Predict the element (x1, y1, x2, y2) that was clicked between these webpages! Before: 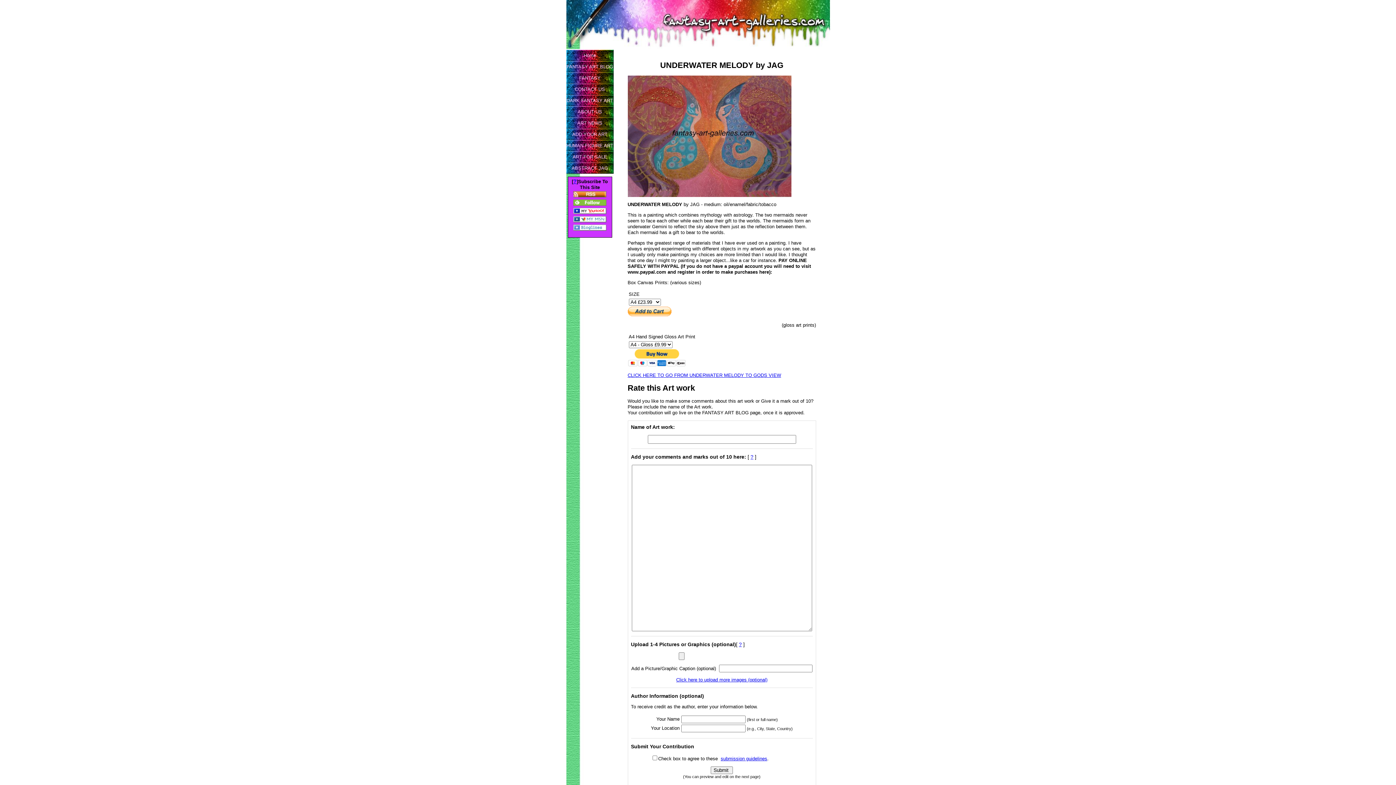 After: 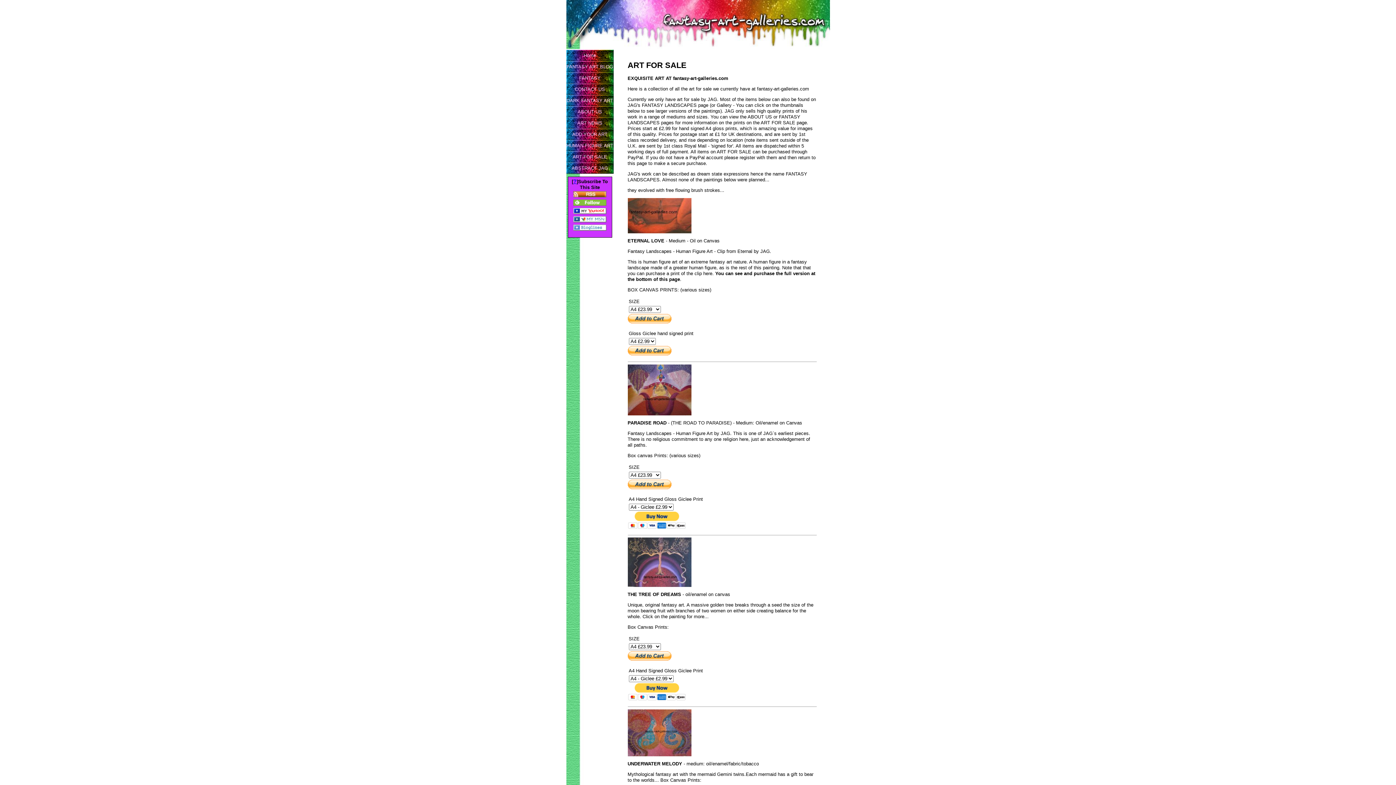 Action: label: ART FOR SALE bbox: (566, 151, 613, 162)